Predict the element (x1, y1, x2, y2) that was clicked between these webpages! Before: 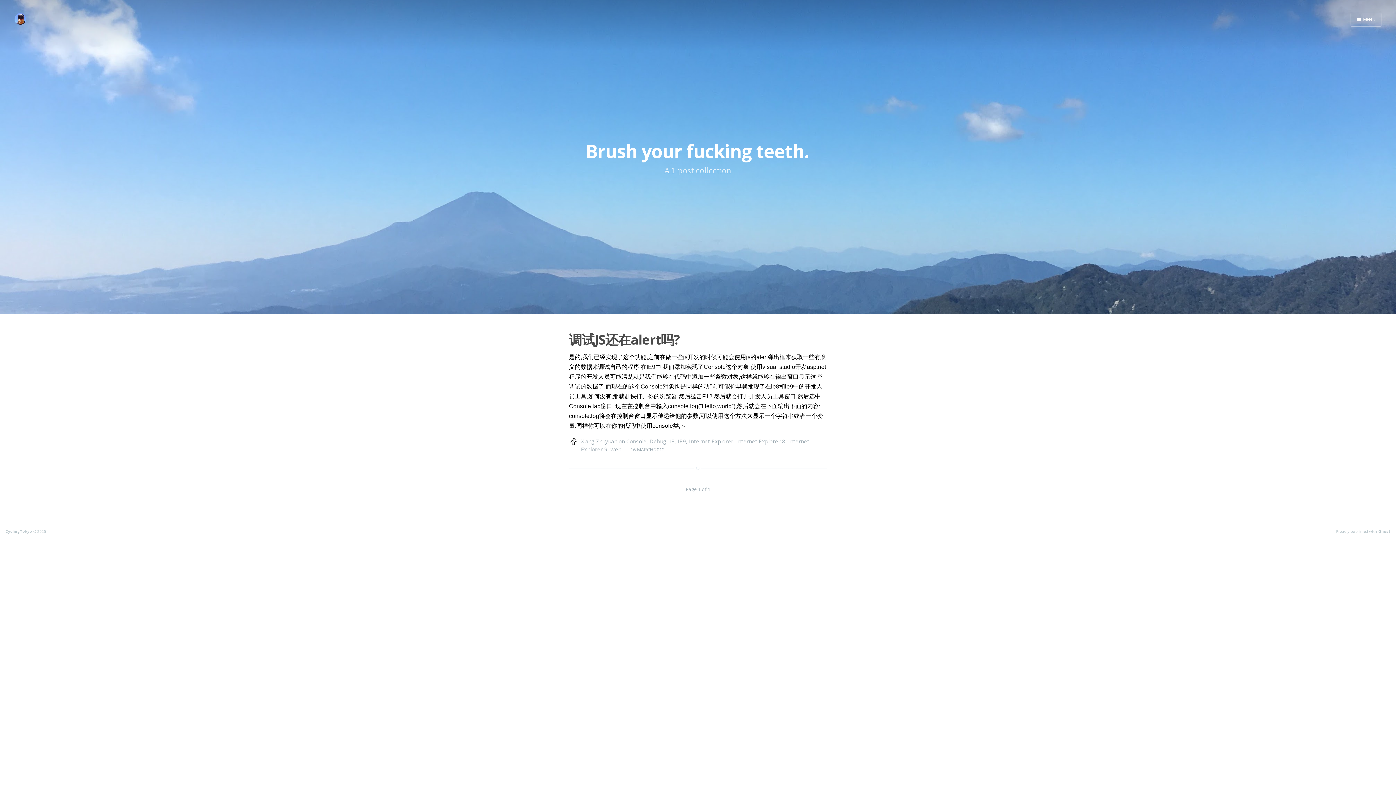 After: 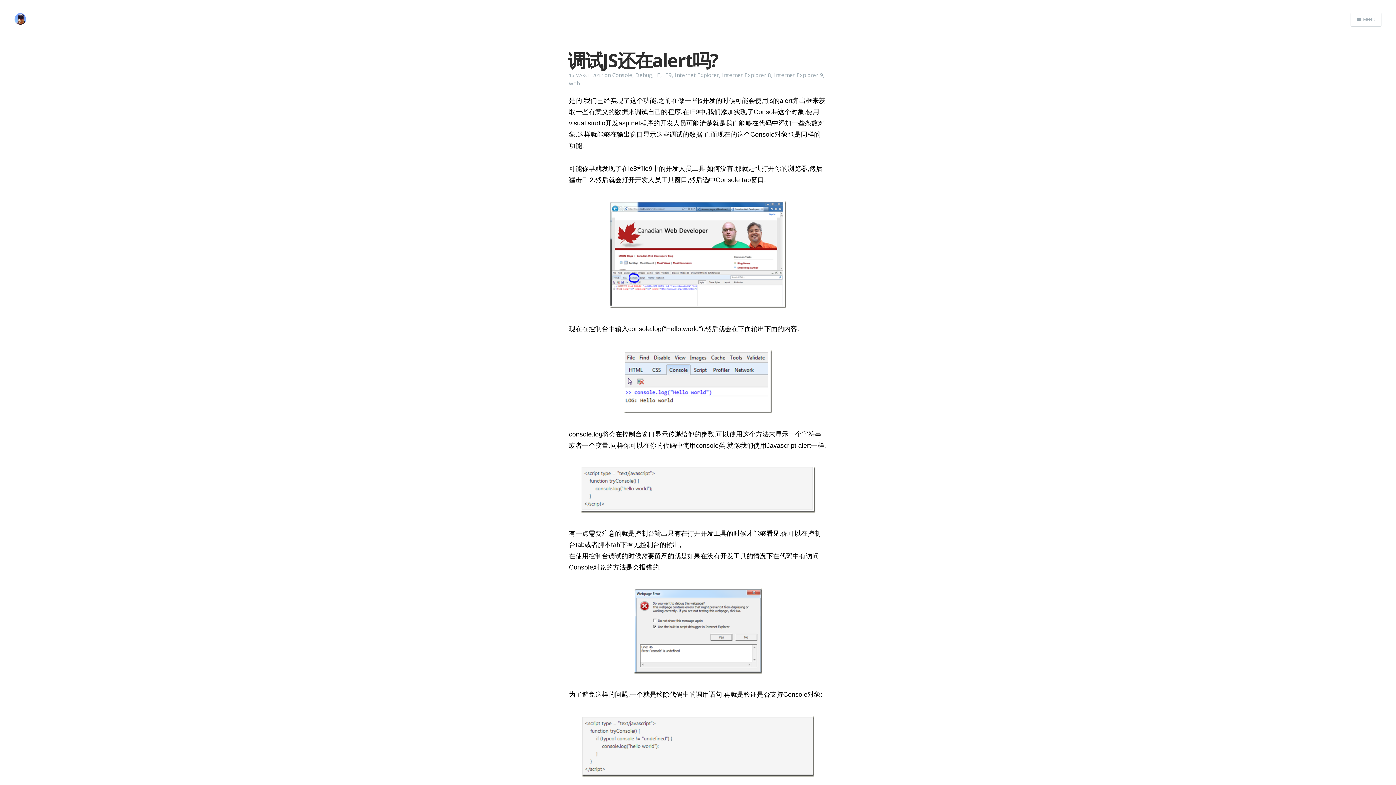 Action: label: » bbox: (682, 422, 685, 429)